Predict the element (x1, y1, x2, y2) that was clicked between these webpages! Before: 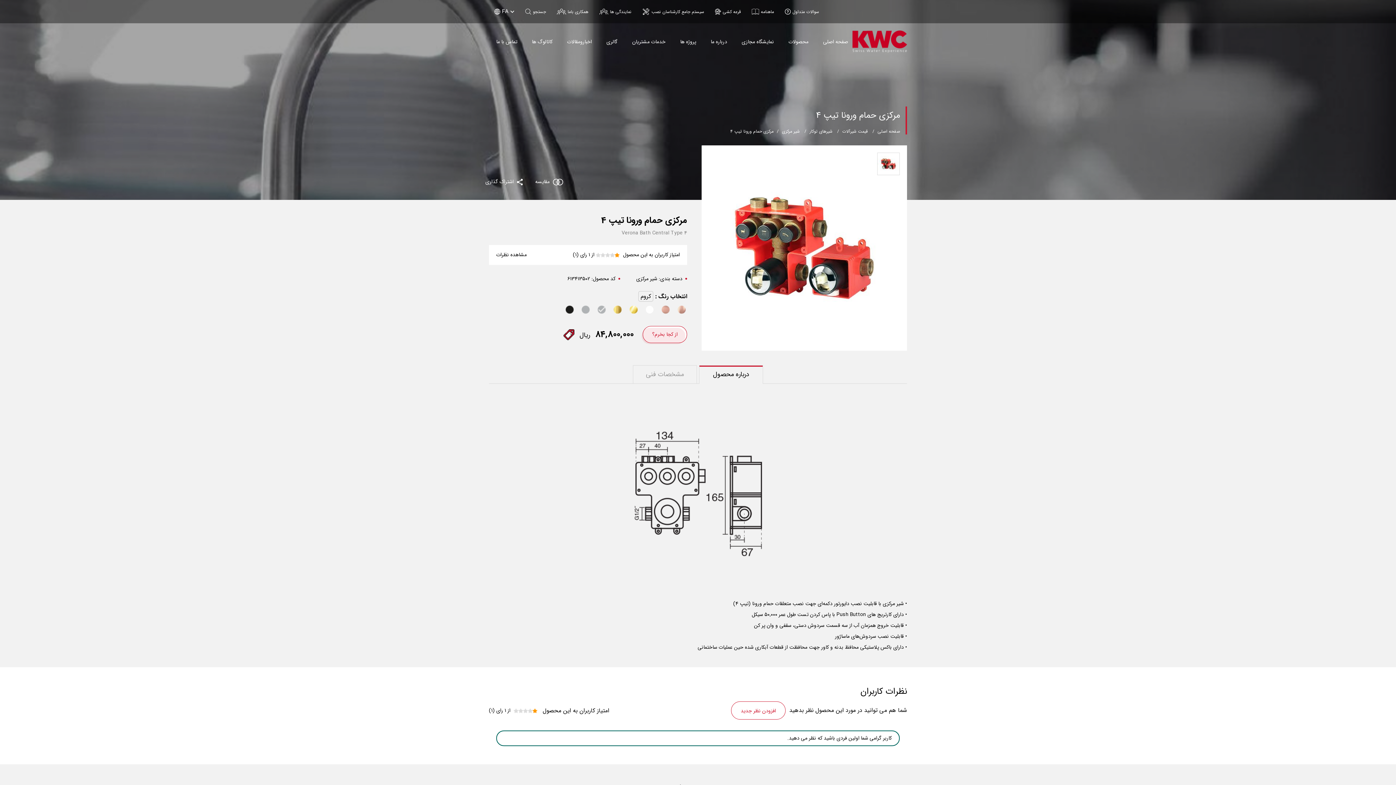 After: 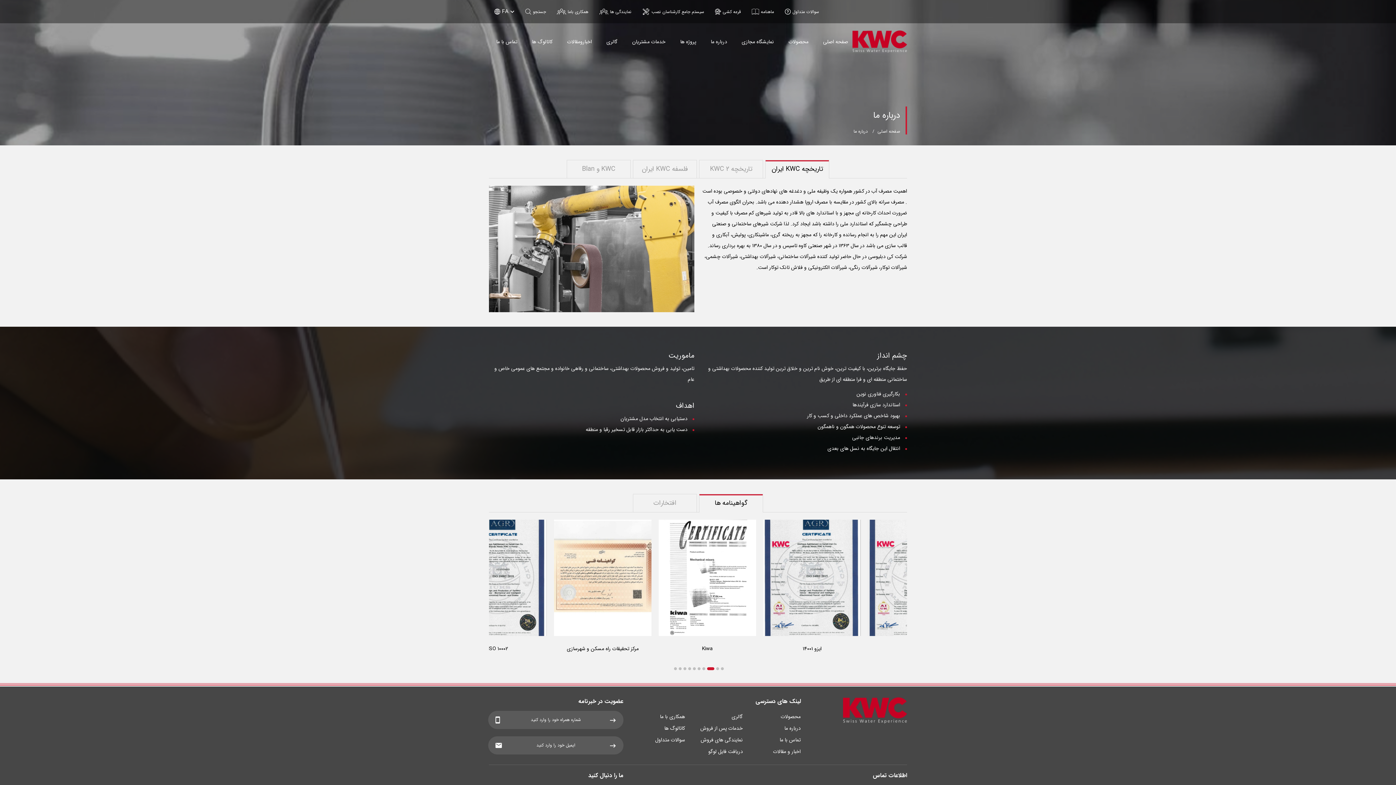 Action: bbox: (703, 32, 734, 50) label: درباره ما